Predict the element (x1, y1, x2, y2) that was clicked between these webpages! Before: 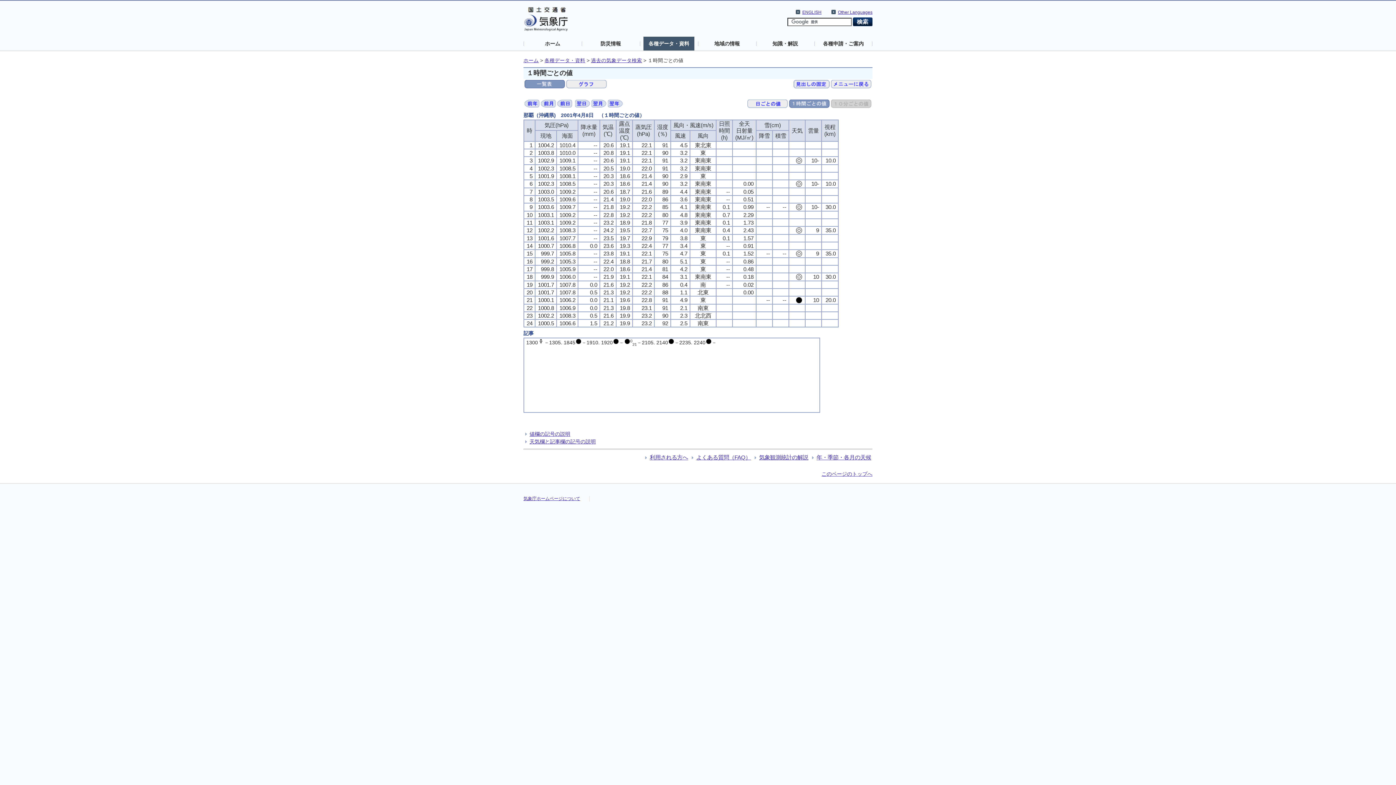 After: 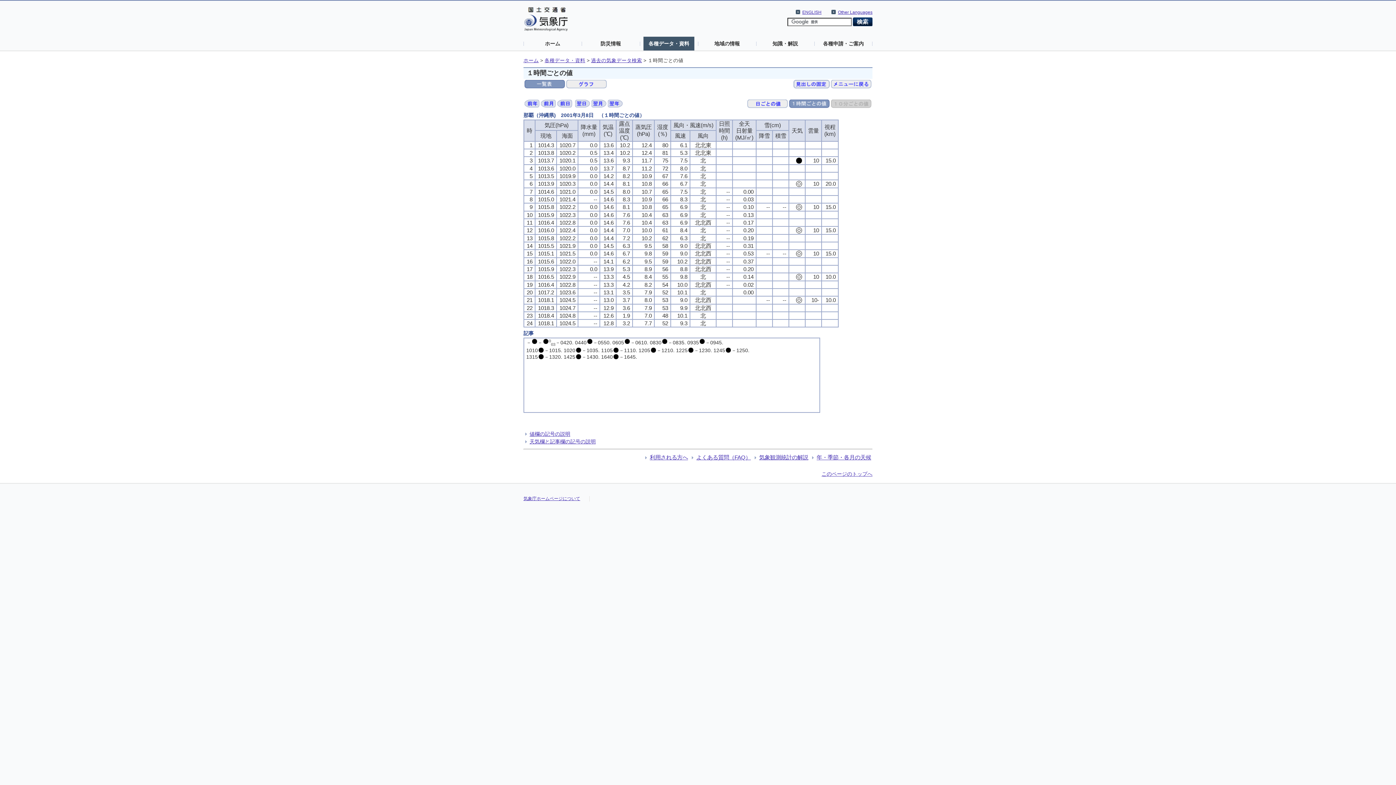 Action: bbox: (541, 100, 556, 105)